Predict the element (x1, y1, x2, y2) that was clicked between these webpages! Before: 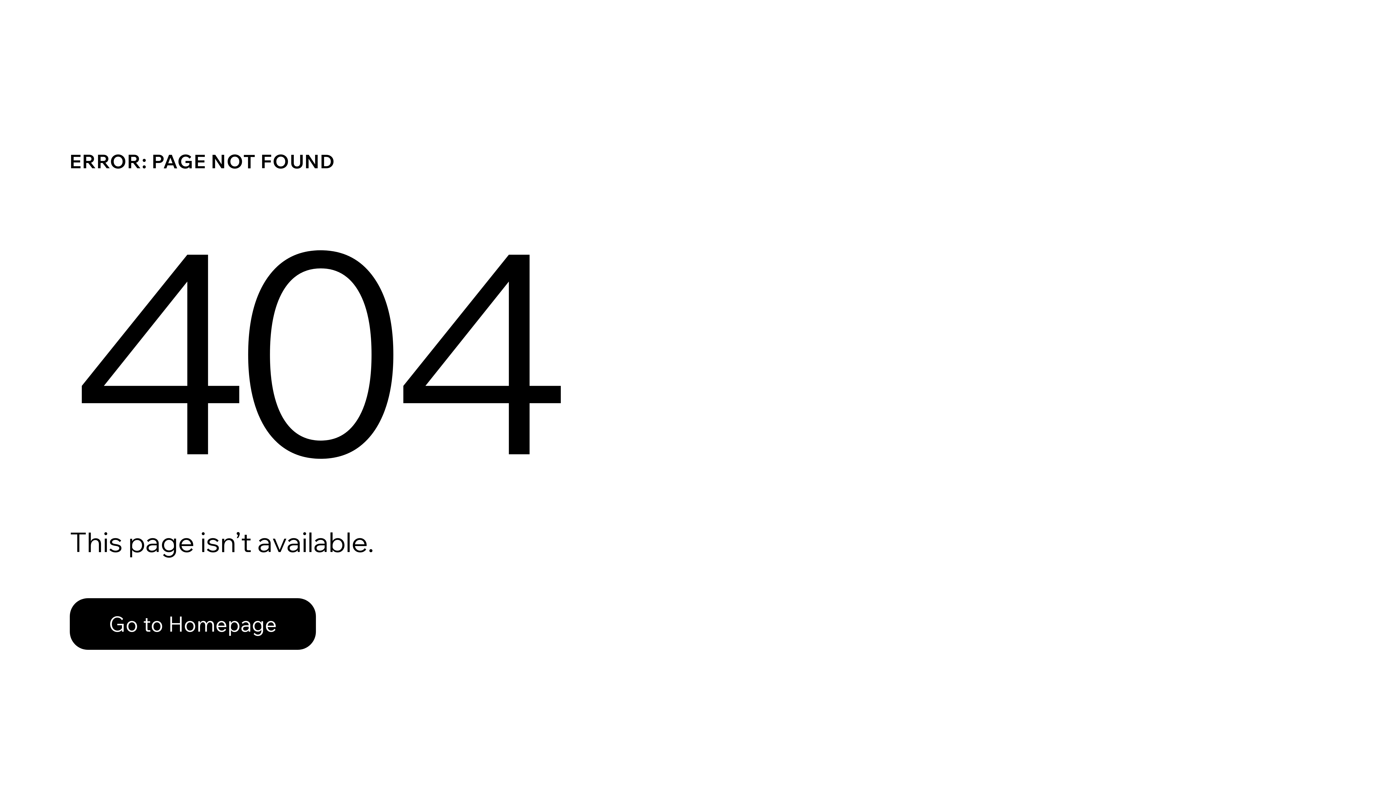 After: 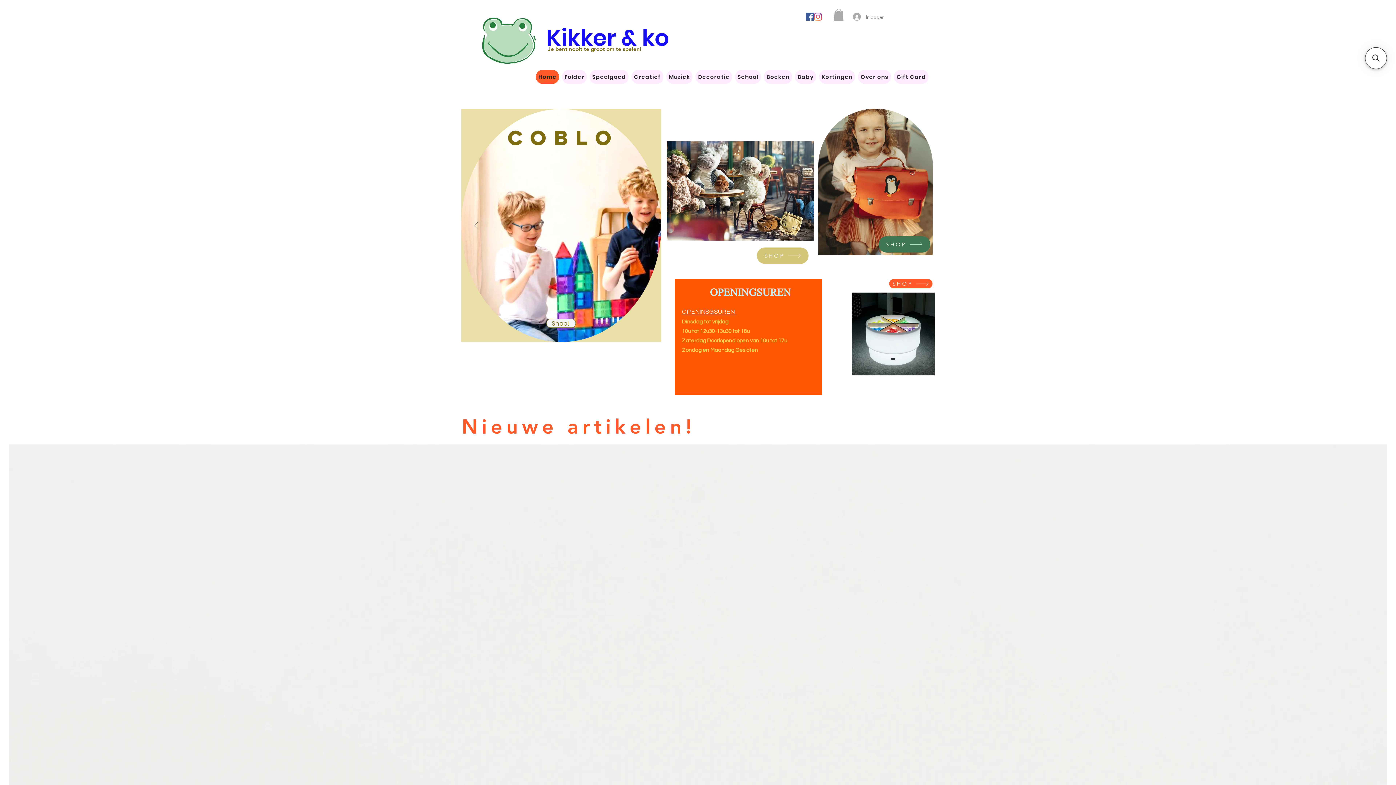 Action: bbox: (69, 598, 316, 650) label: Go to Homepage